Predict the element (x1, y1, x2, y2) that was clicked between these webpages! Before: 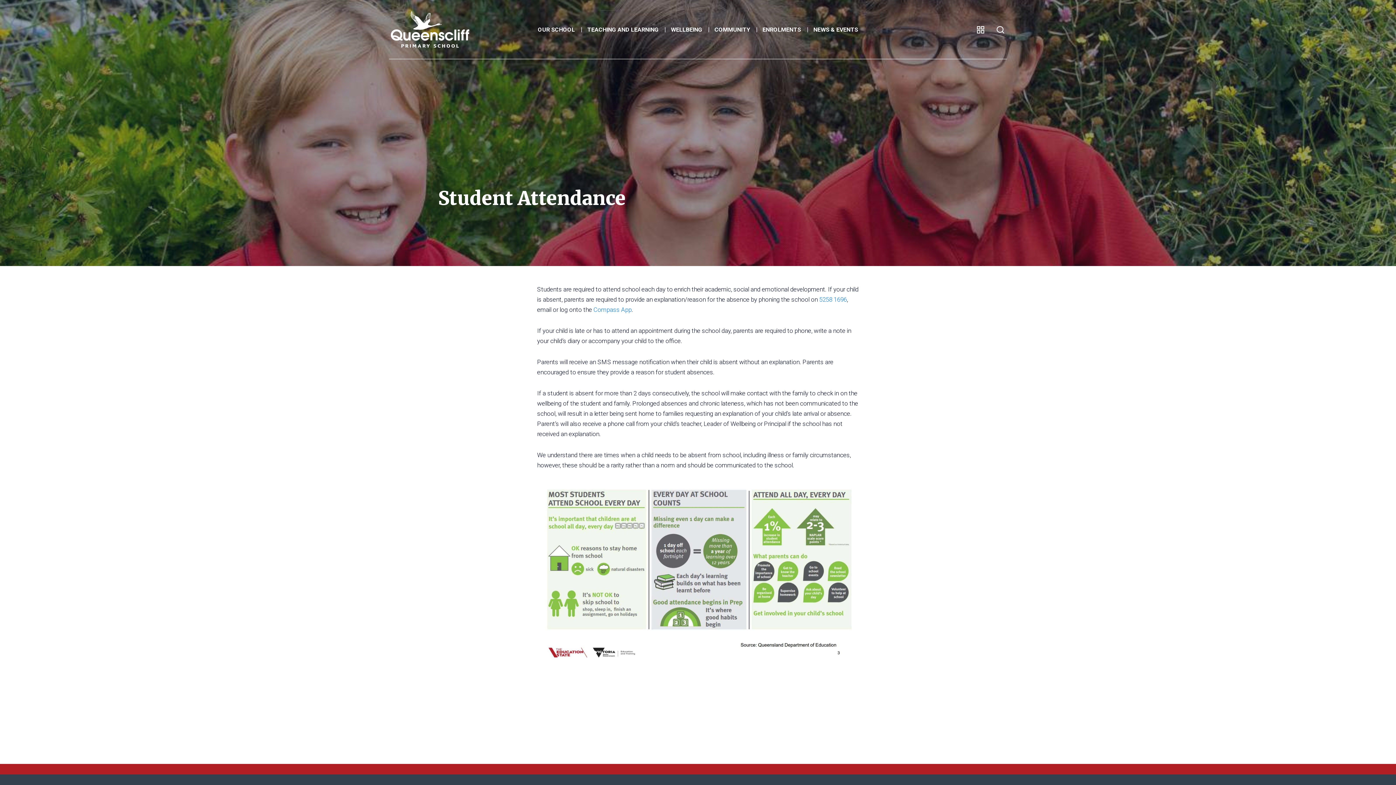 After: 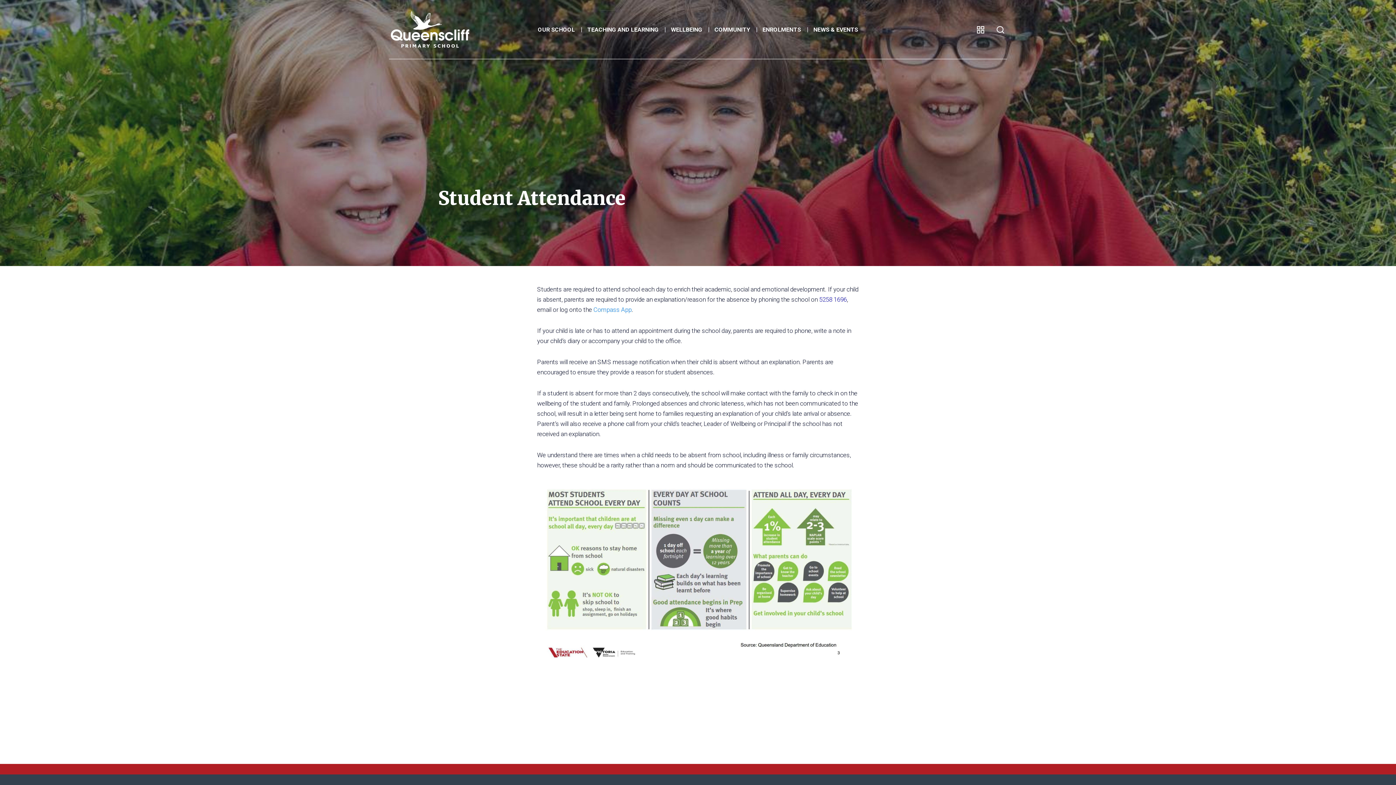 Action: label: 5258 1696 bbox: (819, 296, 847, 303)